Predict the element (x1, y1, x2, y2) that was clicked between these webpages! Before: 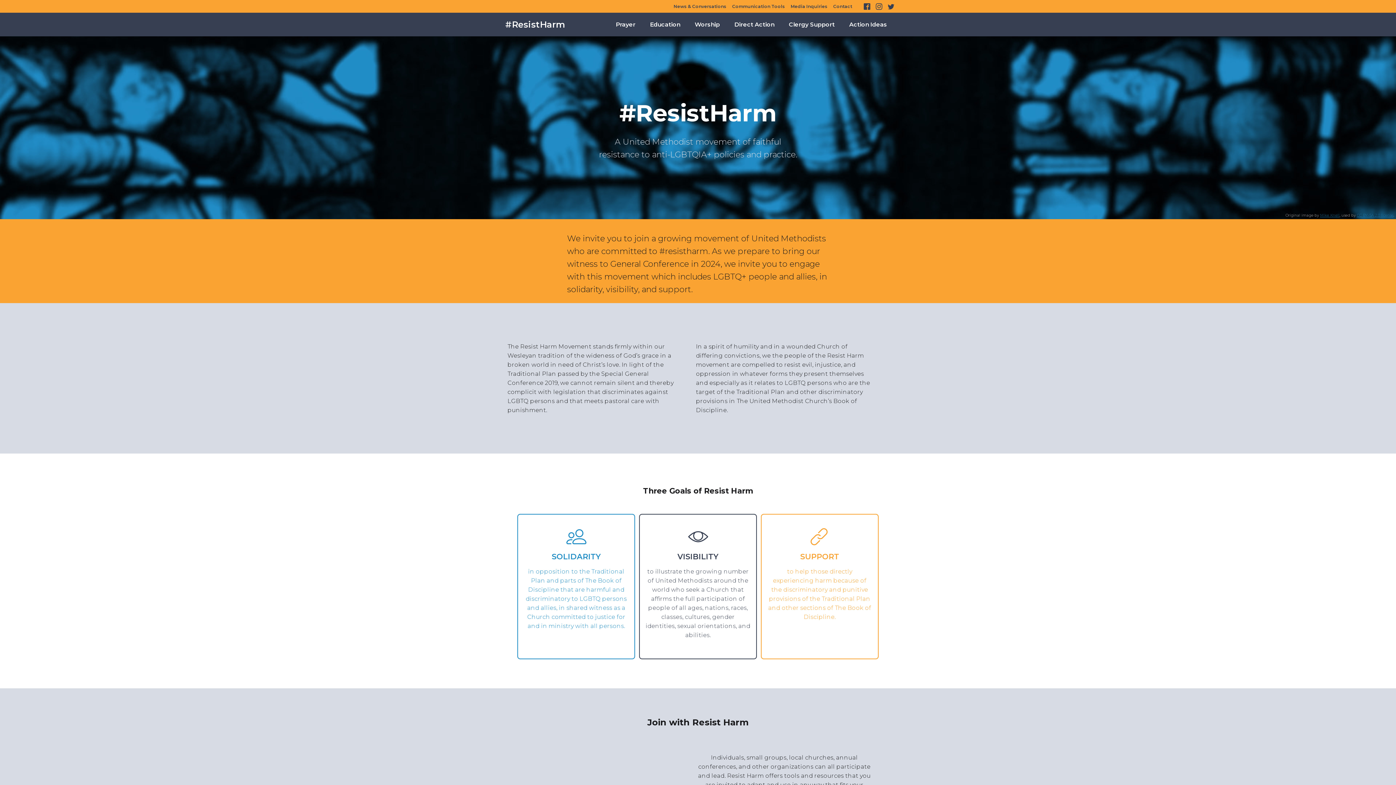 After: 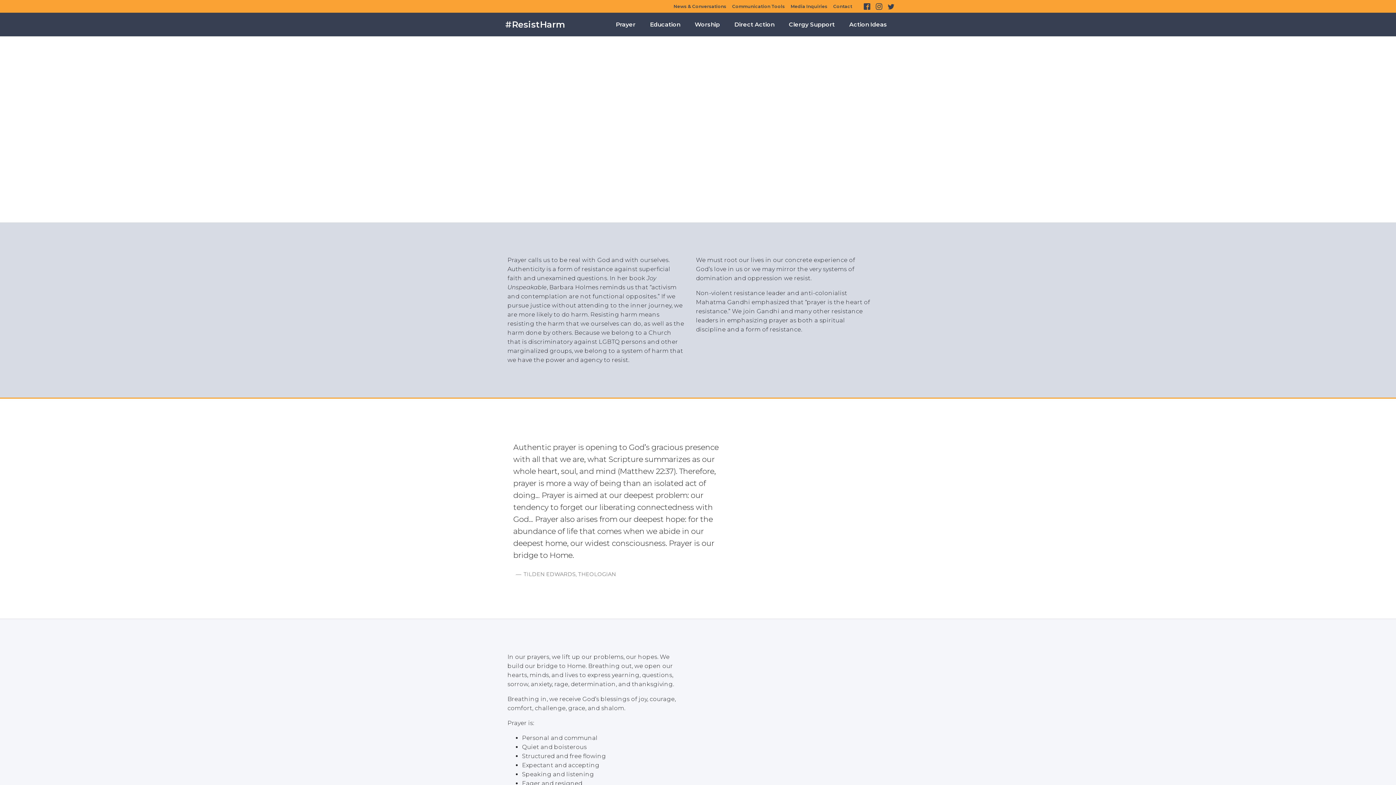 Action: label: Prayer bbox: (608, 12, 642, 36)